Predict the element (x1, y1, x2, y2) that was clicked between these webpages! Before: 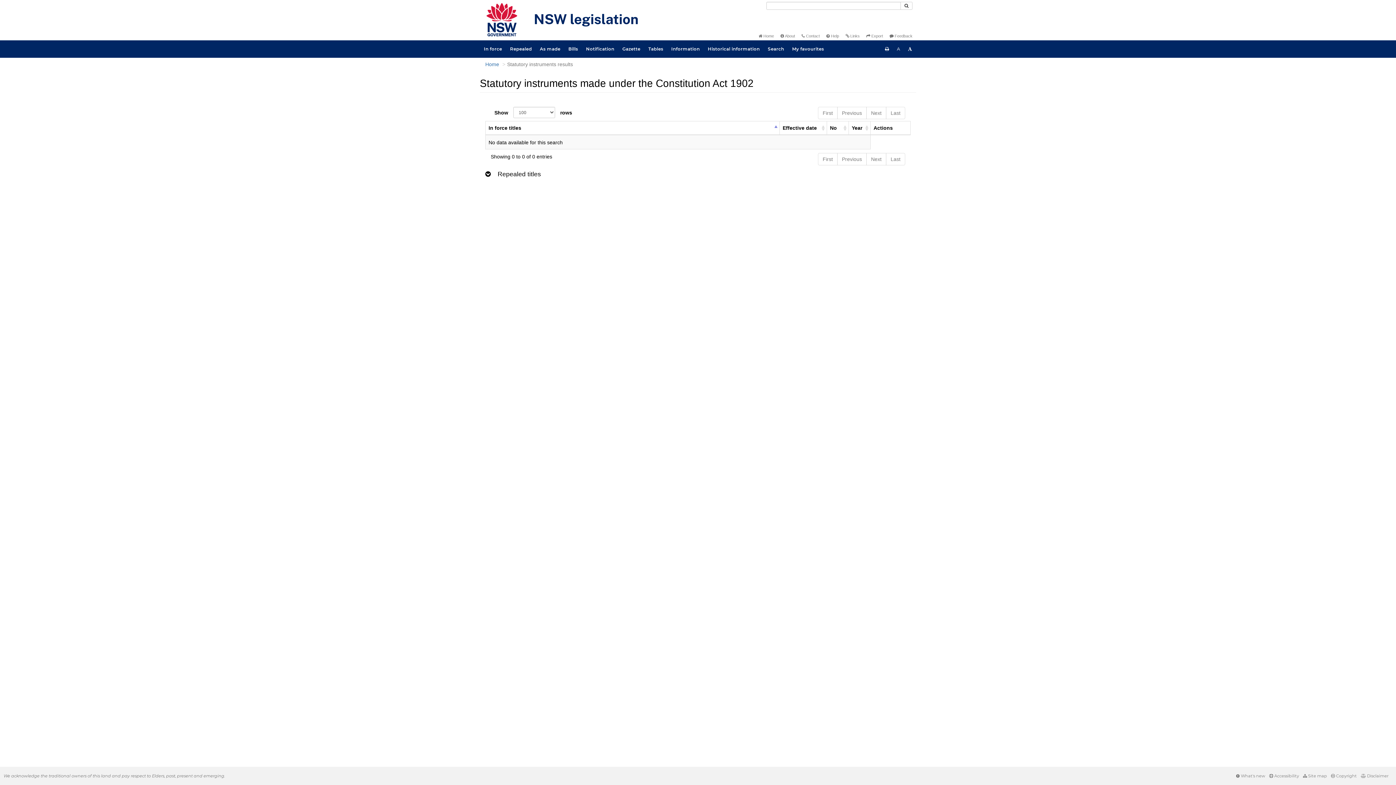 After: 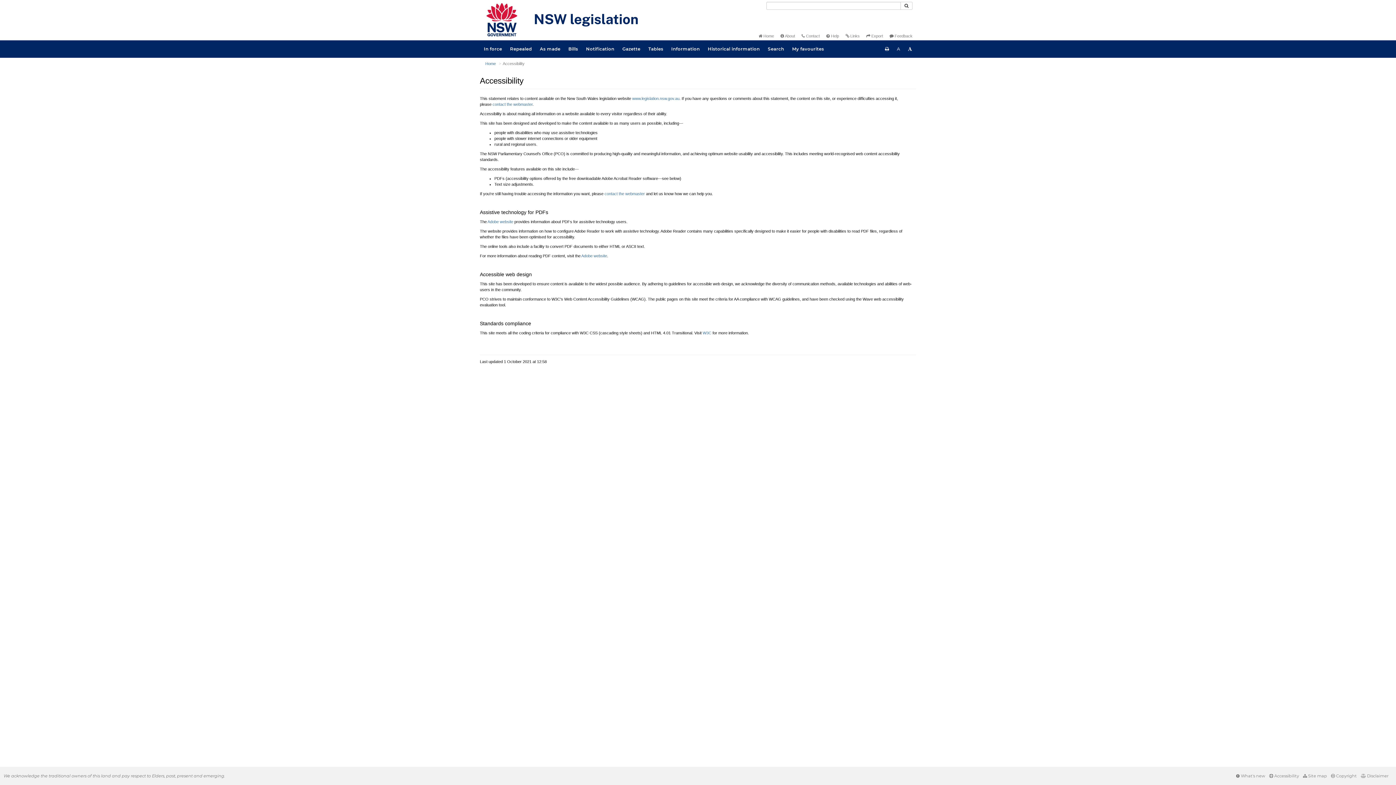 Action: bbox: (1269, 773, 1299, 778) label:  Accessibility